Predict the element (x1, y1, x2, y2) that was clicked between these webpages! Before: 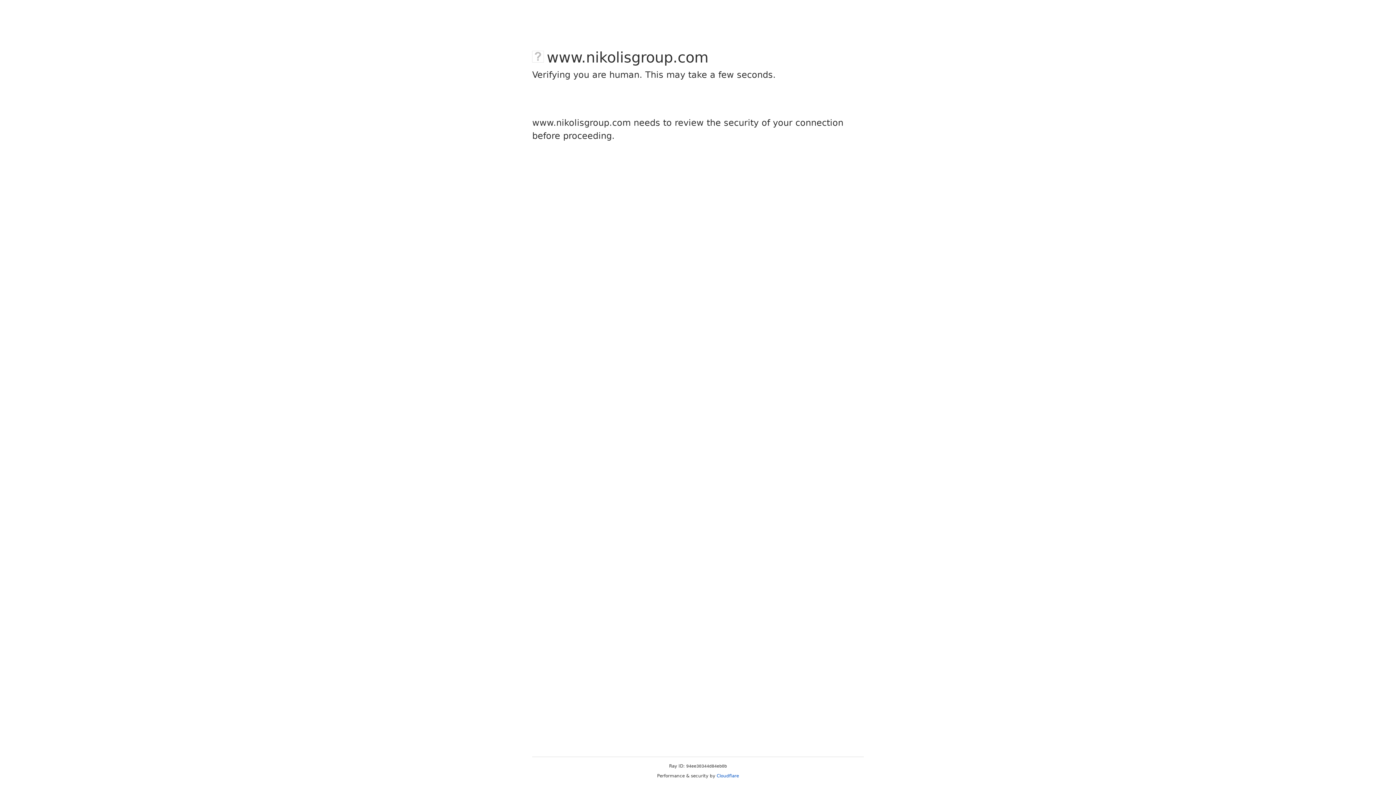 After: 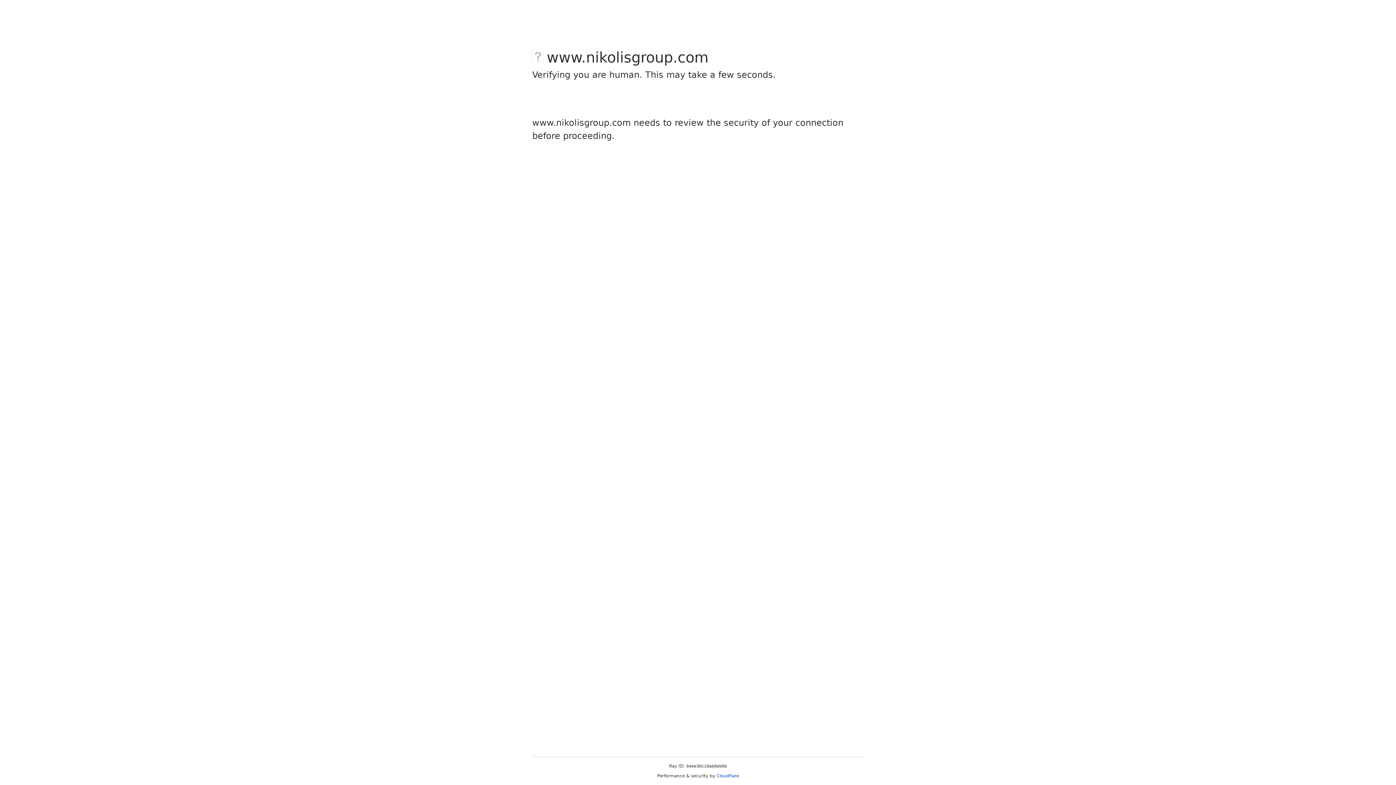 Action: label: Cloudflare bbox: (716, 773, 739, 778)